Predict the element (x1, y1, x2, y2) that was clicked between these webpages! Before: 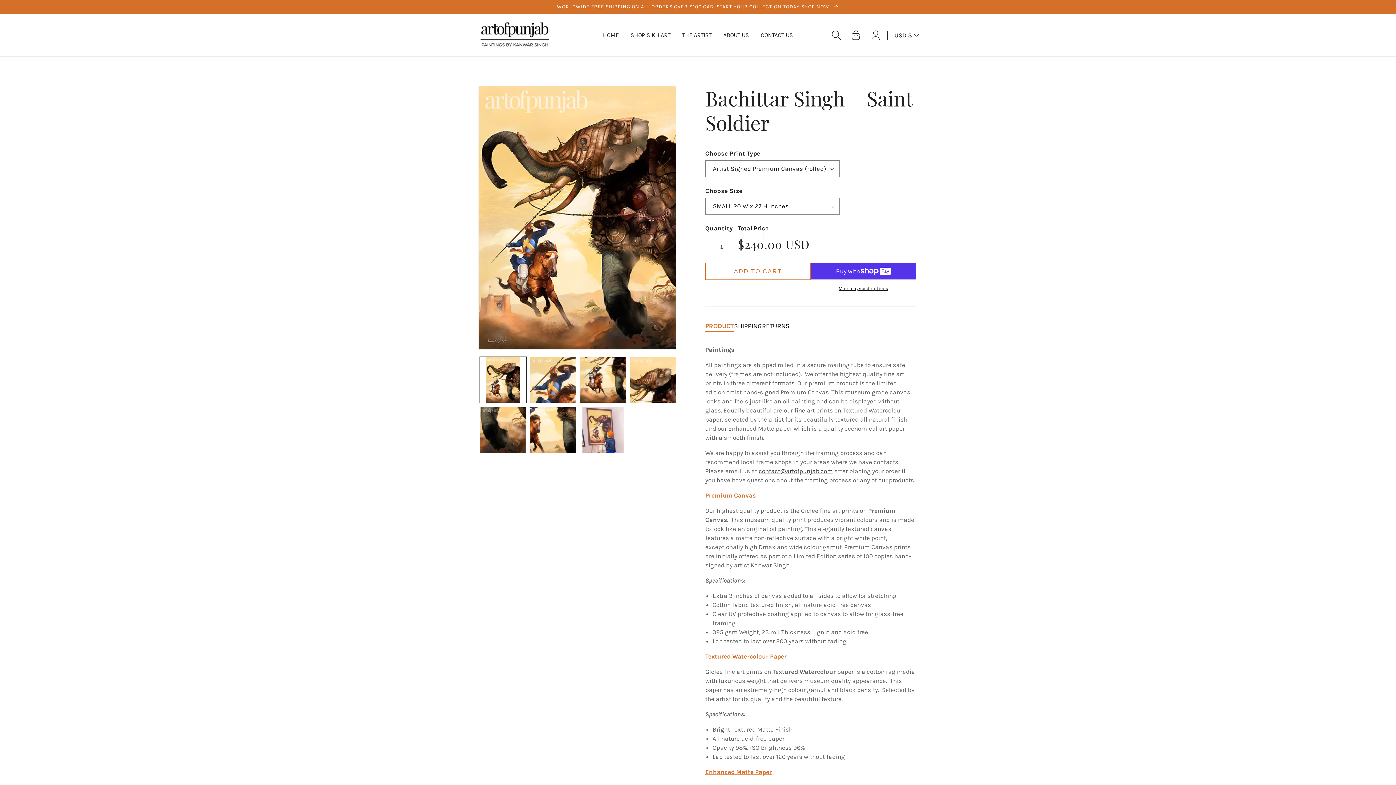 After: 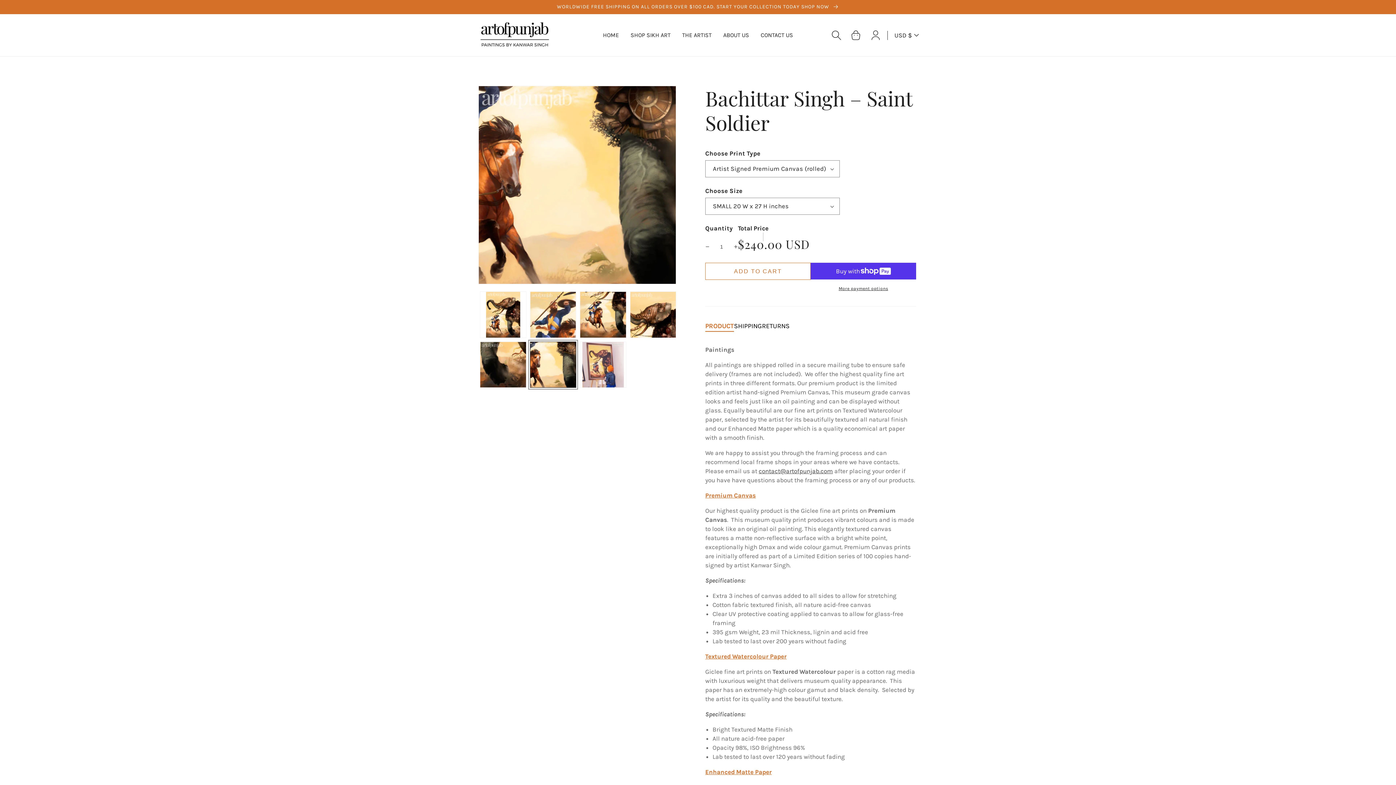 Action: label: Load image 6 in gallery view bbox: (530, 407, 576, 453)